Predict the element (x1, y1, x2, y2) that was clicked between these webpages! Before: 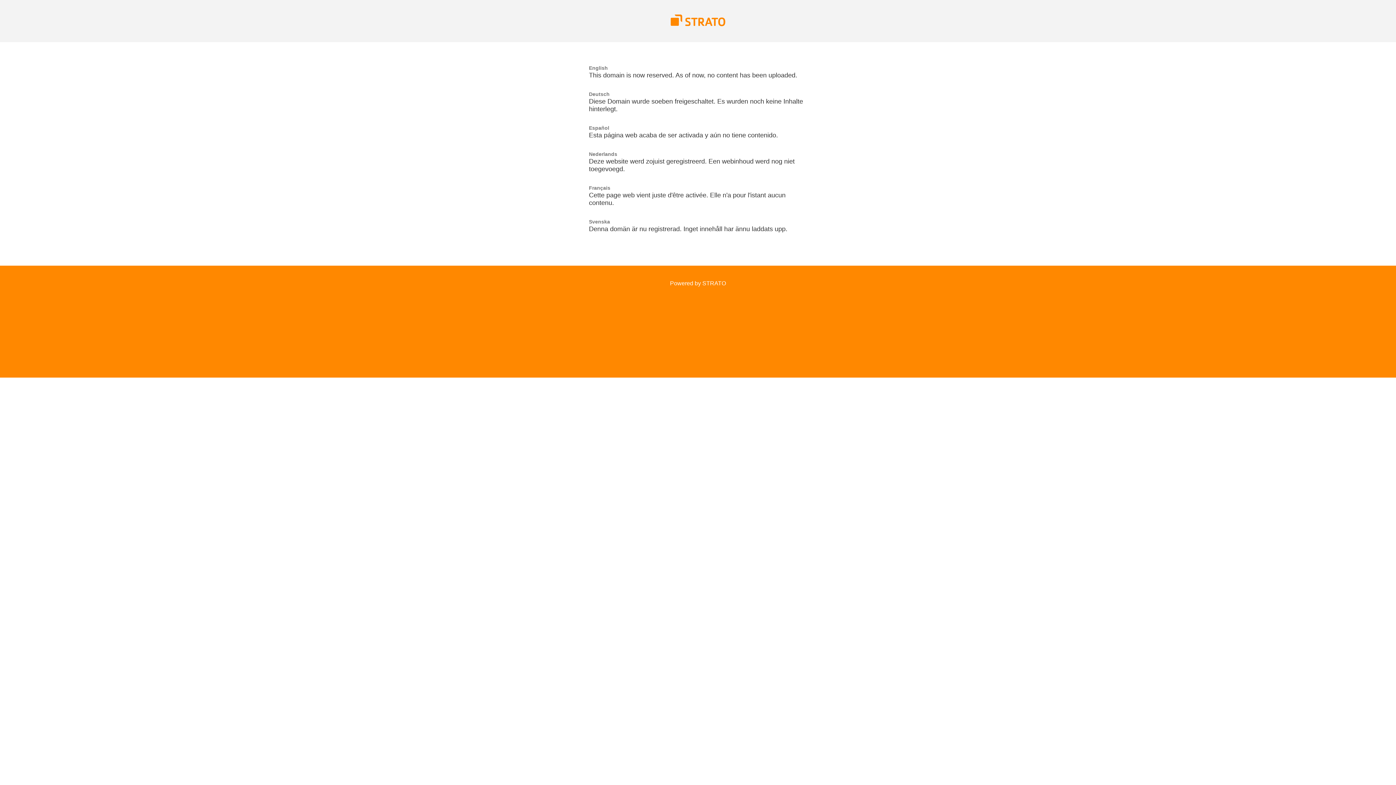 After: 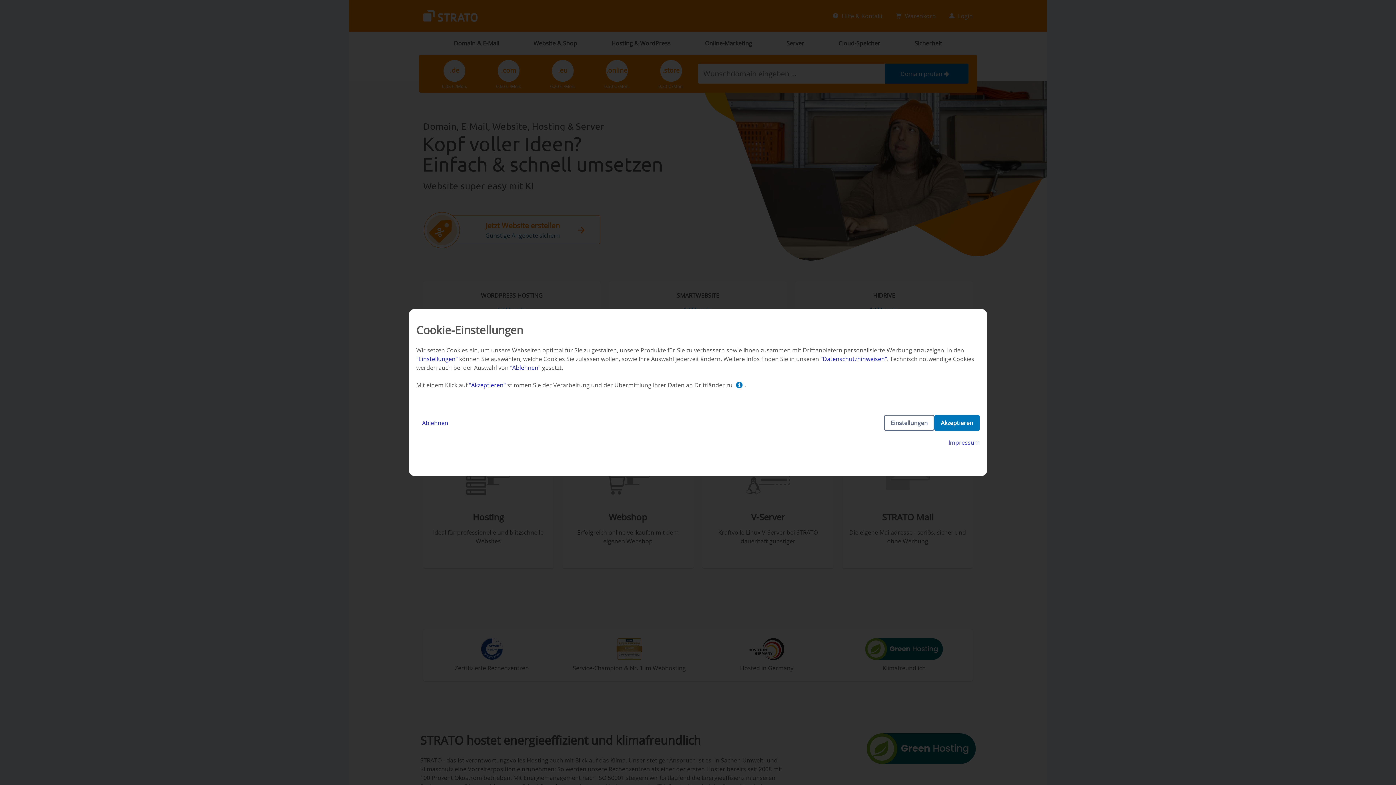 Action: bbox: (670, 21, 725, 27)